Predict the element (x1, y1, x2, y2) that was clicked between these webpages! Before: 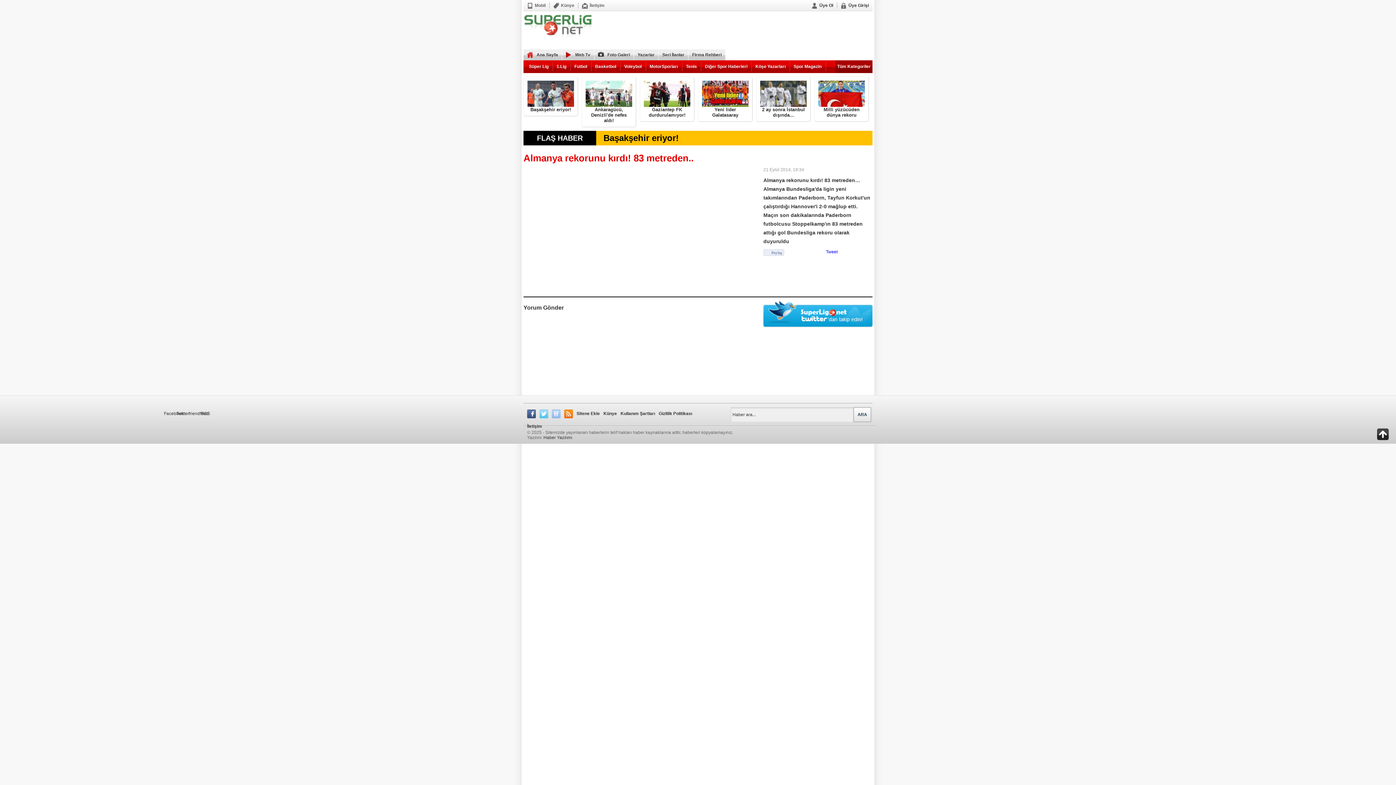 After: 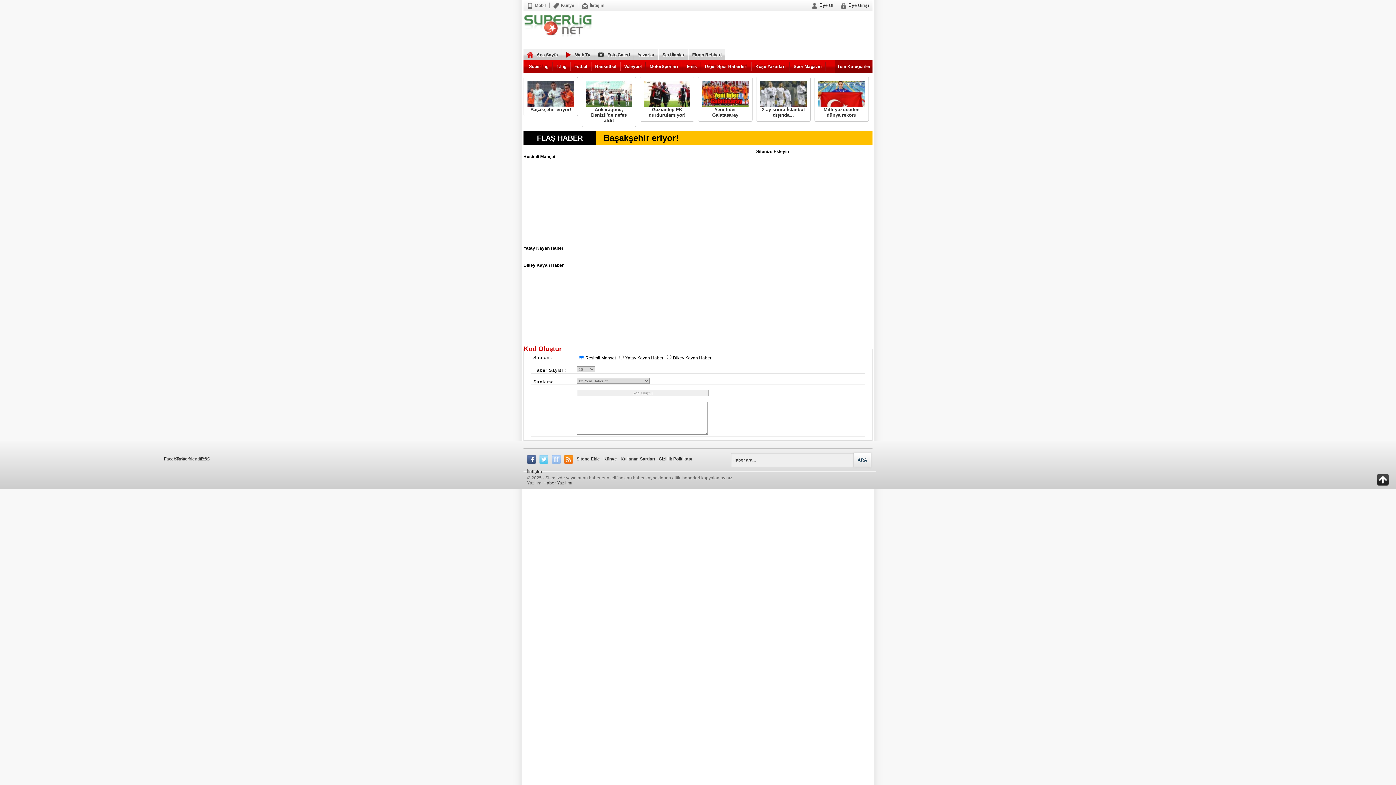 Action: bbox: (576, 411, 600, 416) label: Sitene Ekle